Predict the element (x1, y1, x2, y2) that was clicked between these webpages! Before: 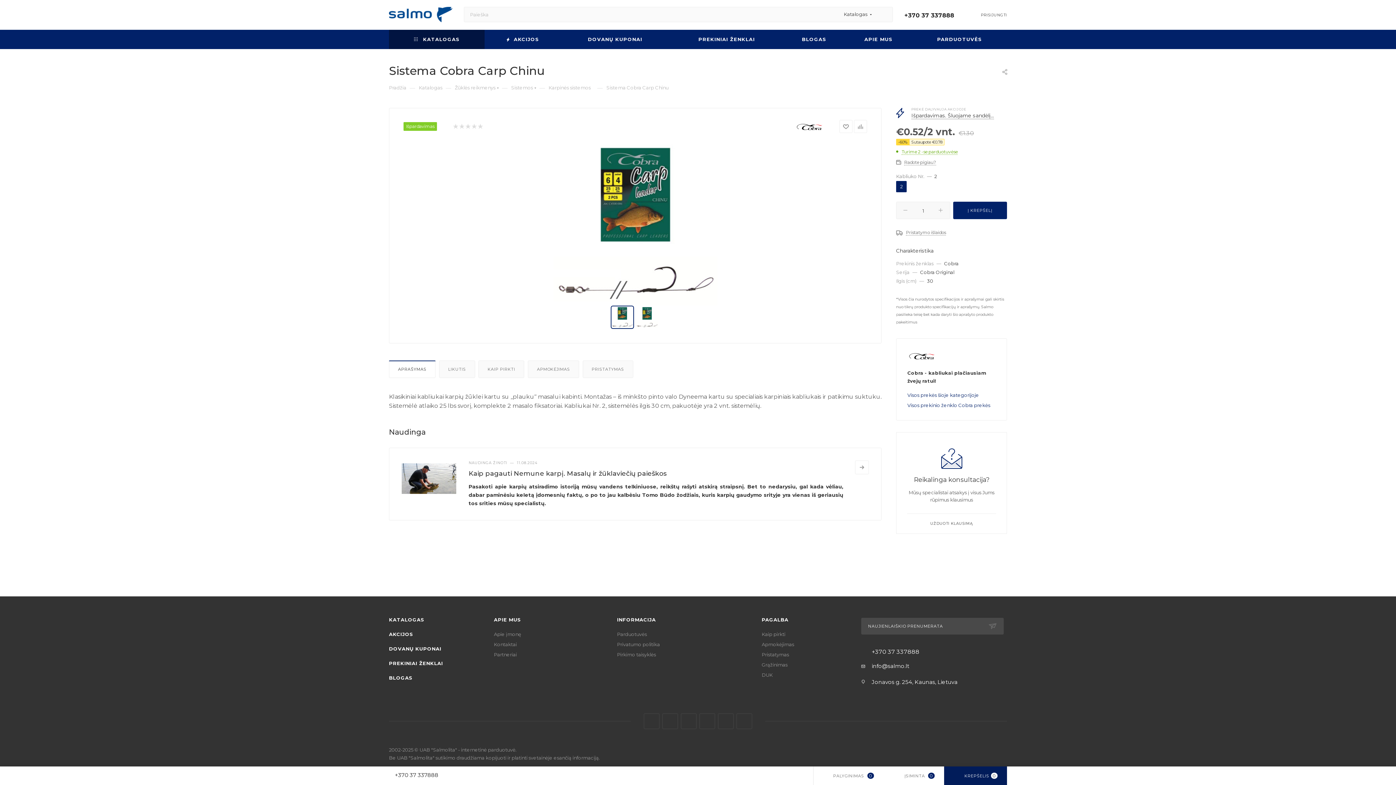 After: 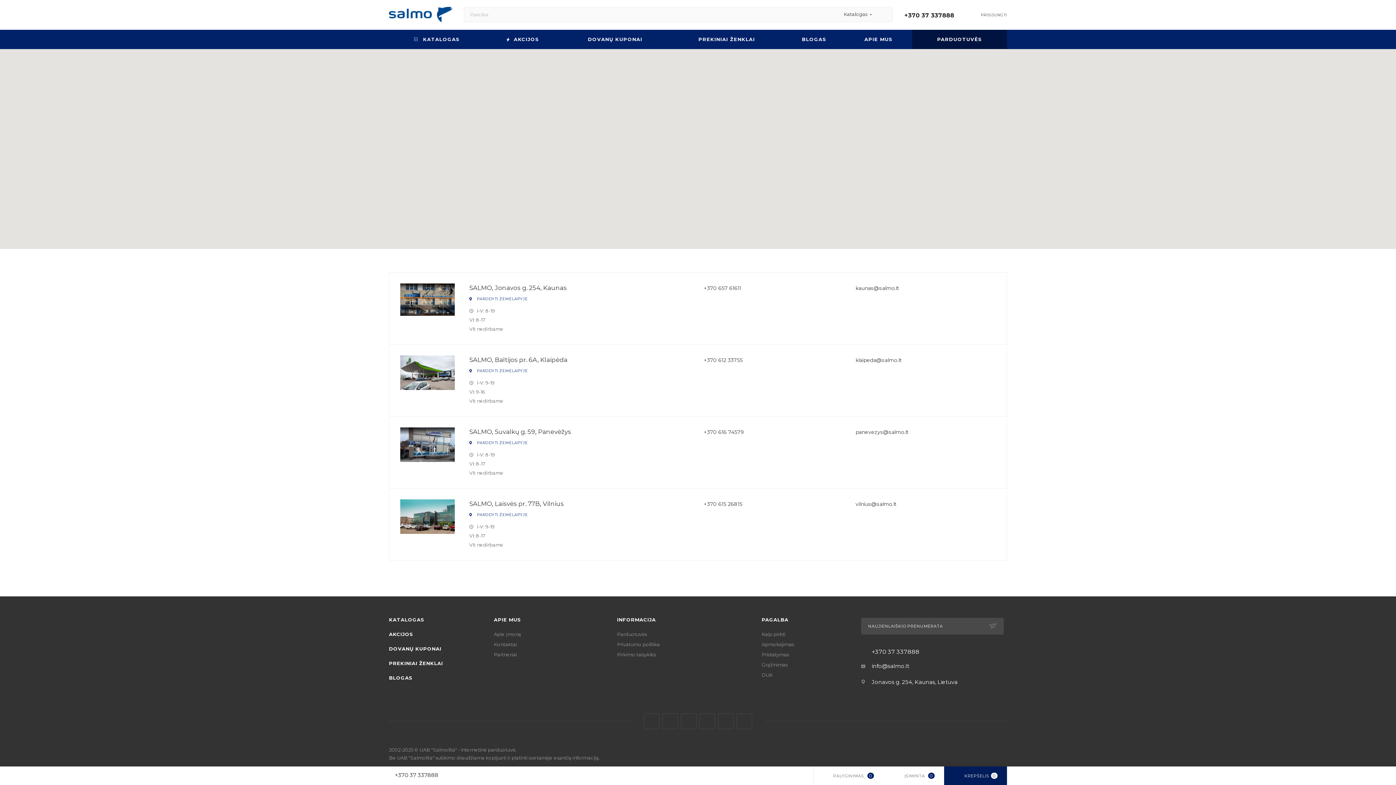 Action: label: PARDUOTUVĖS bbox: (912, 29, 1007, 49)